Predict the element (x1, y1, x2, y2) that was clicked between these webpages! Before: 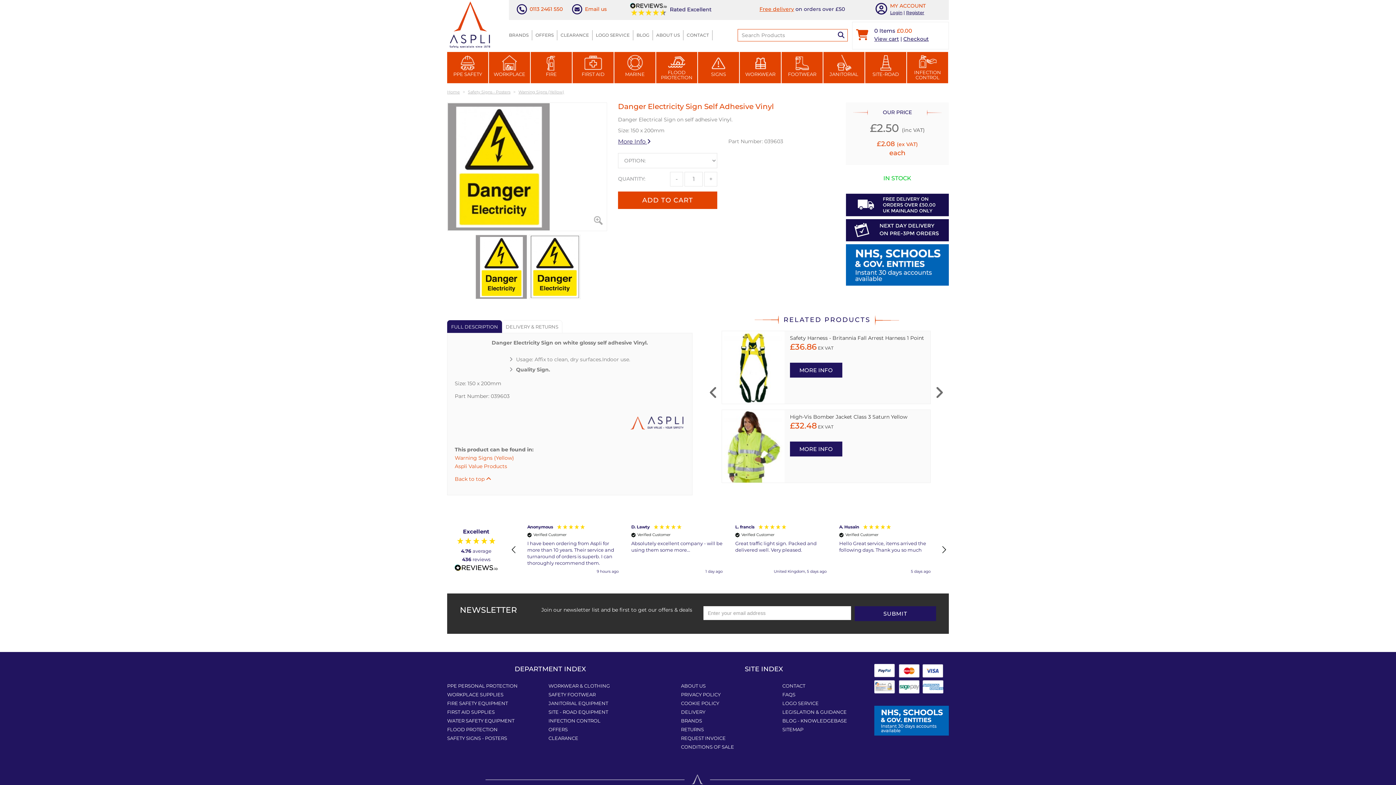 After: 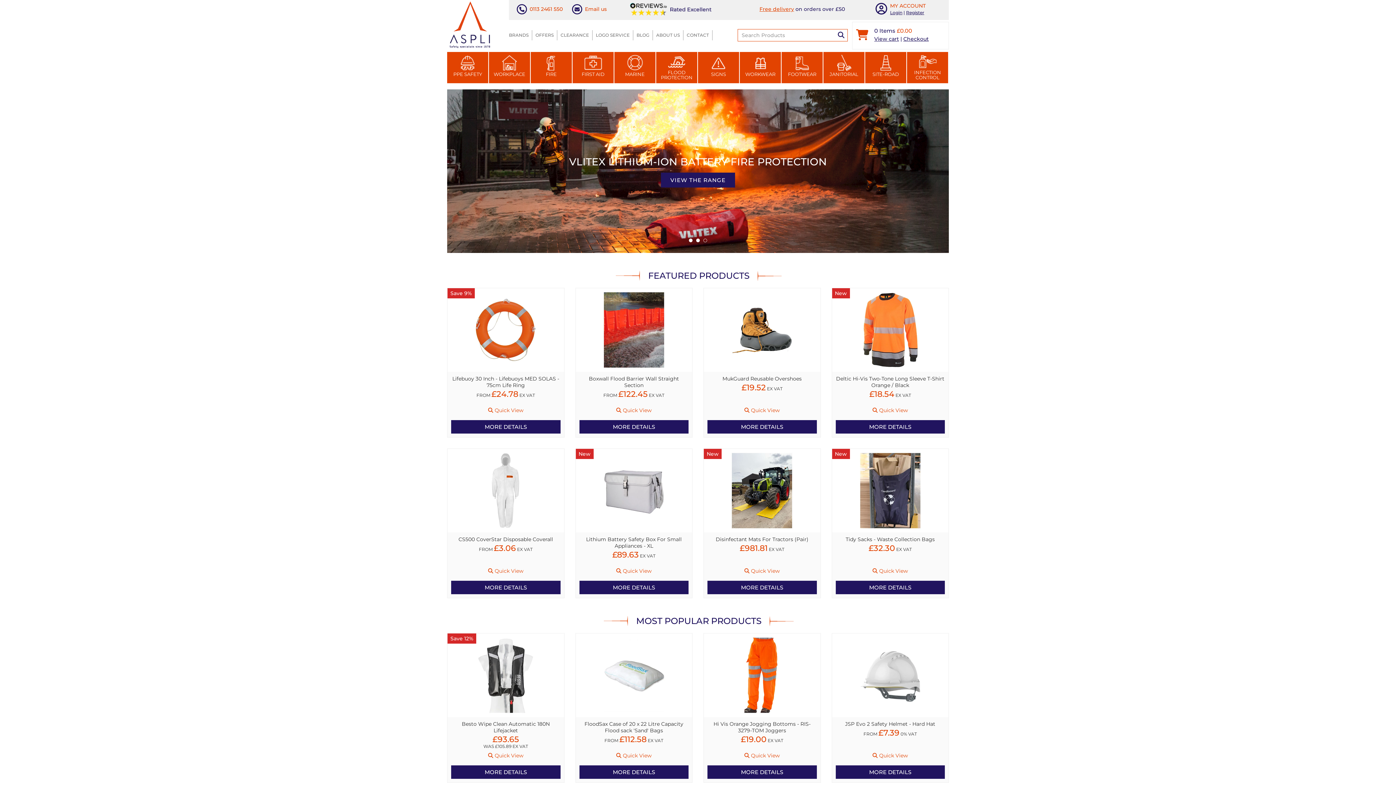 Action: bbox: (447, 89, 460, 94) label: Home